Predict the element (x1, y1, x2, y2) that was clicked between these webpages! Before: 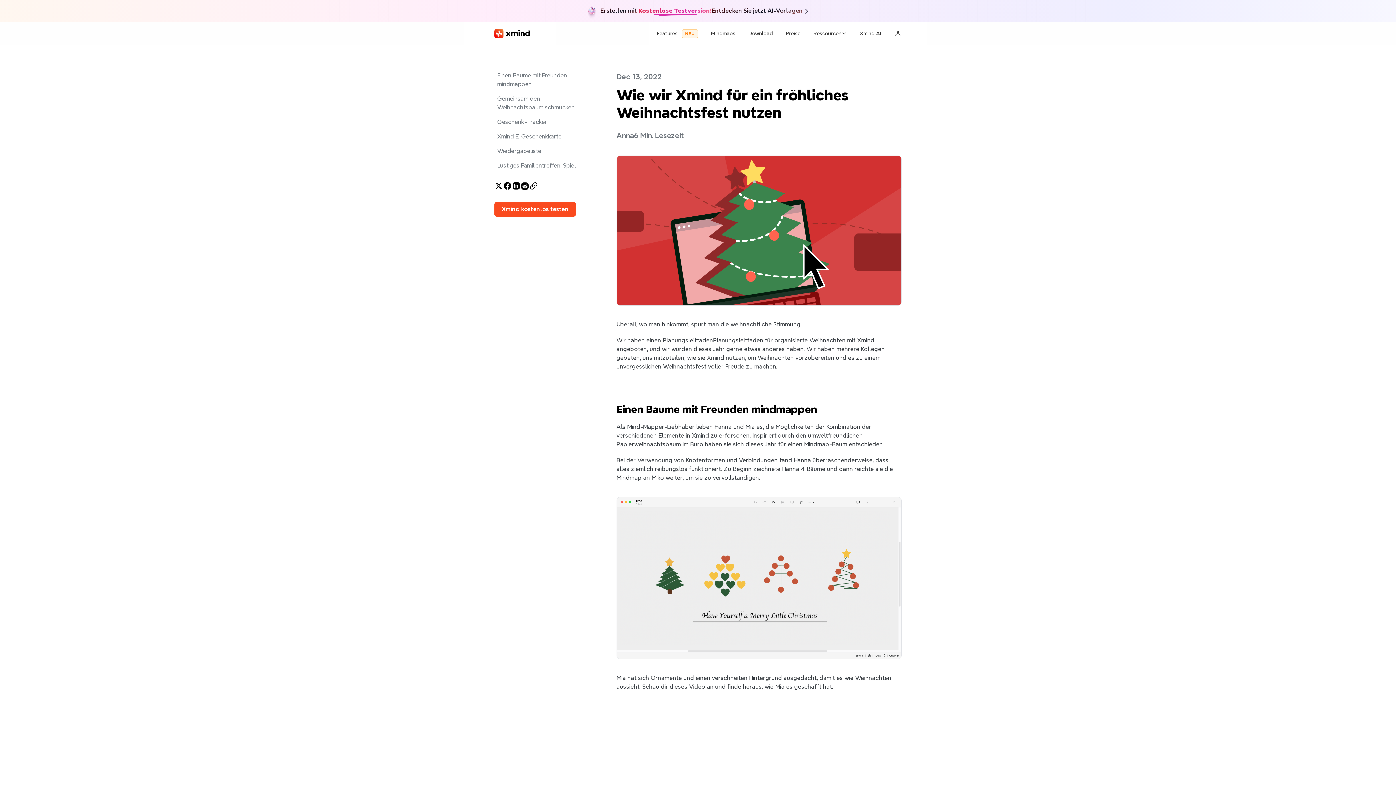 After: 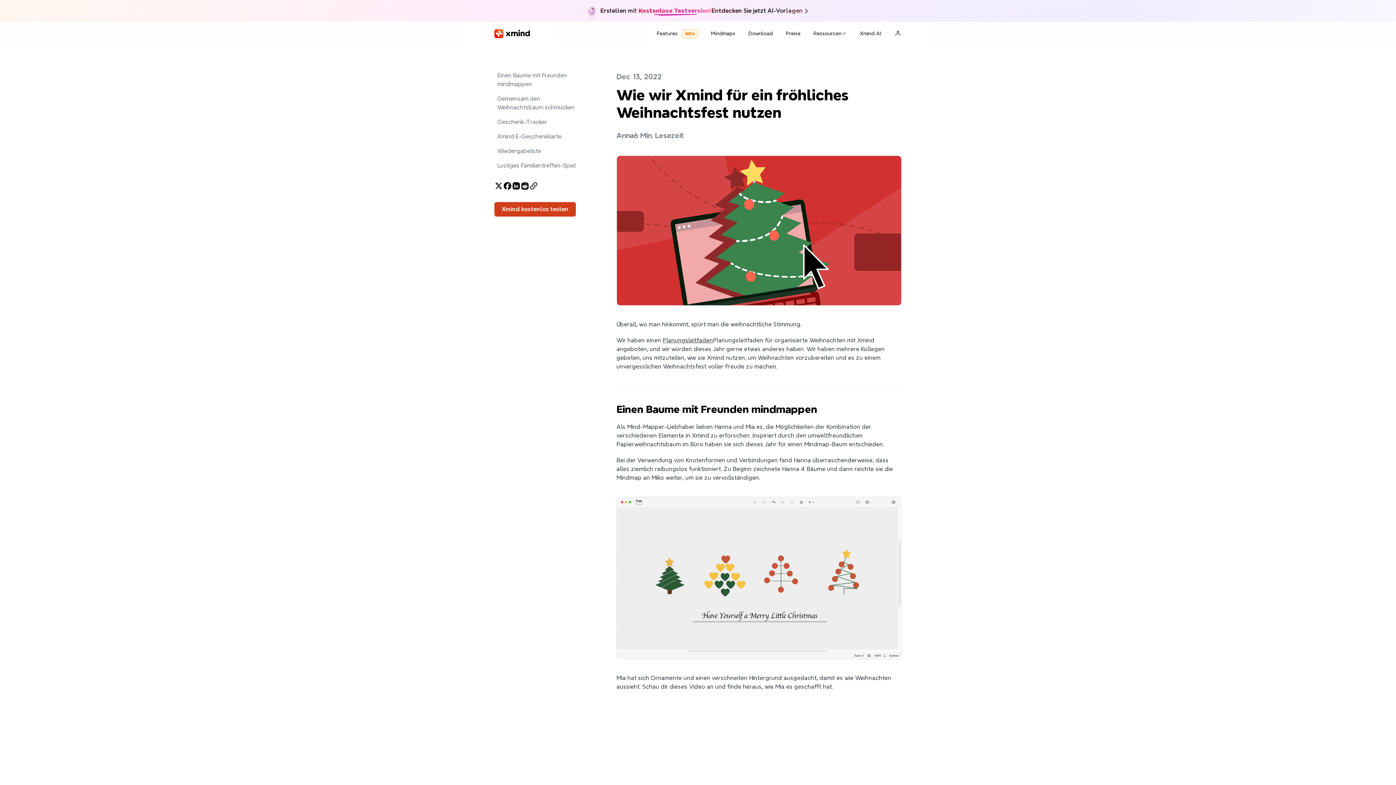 Action: label: Xmind kostenlos testen bbox: (494, 202, 576, 216)